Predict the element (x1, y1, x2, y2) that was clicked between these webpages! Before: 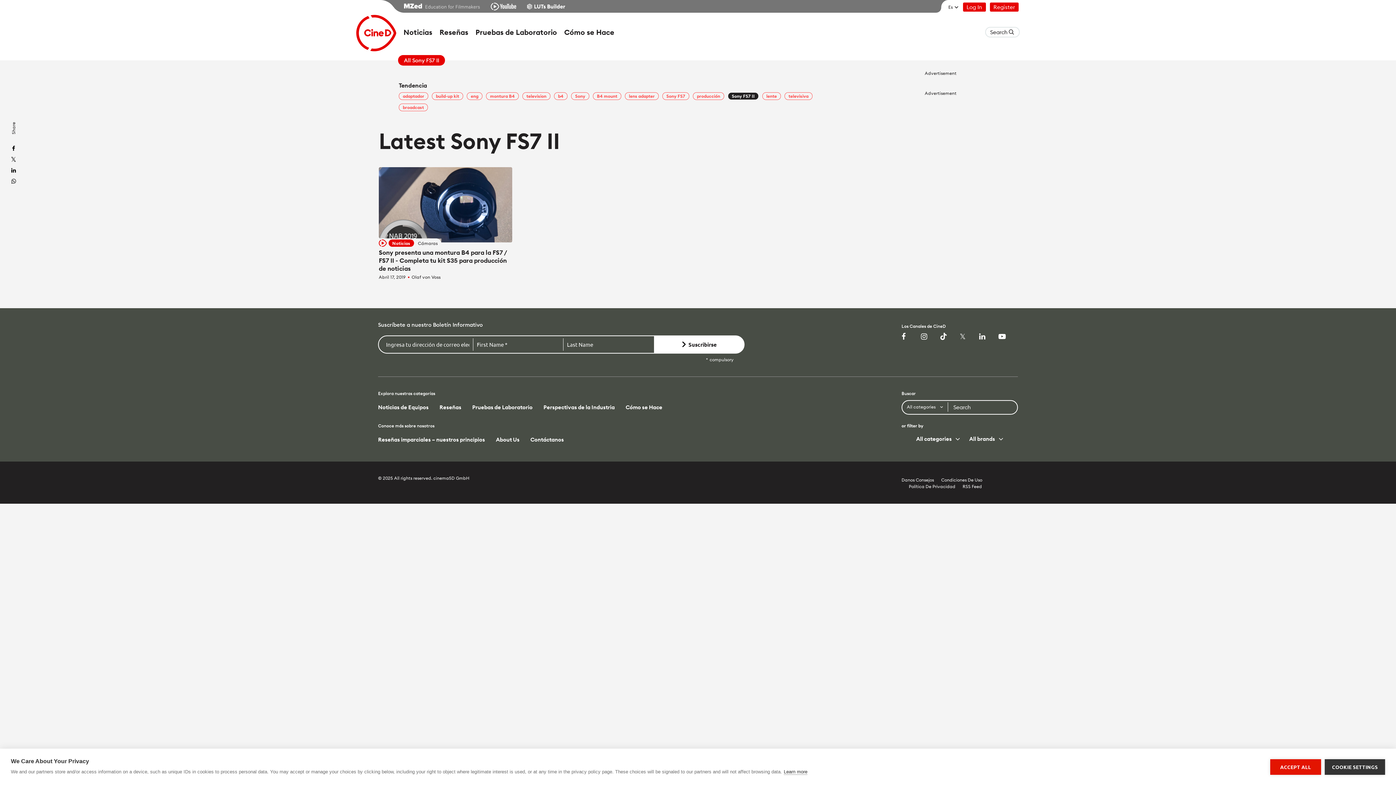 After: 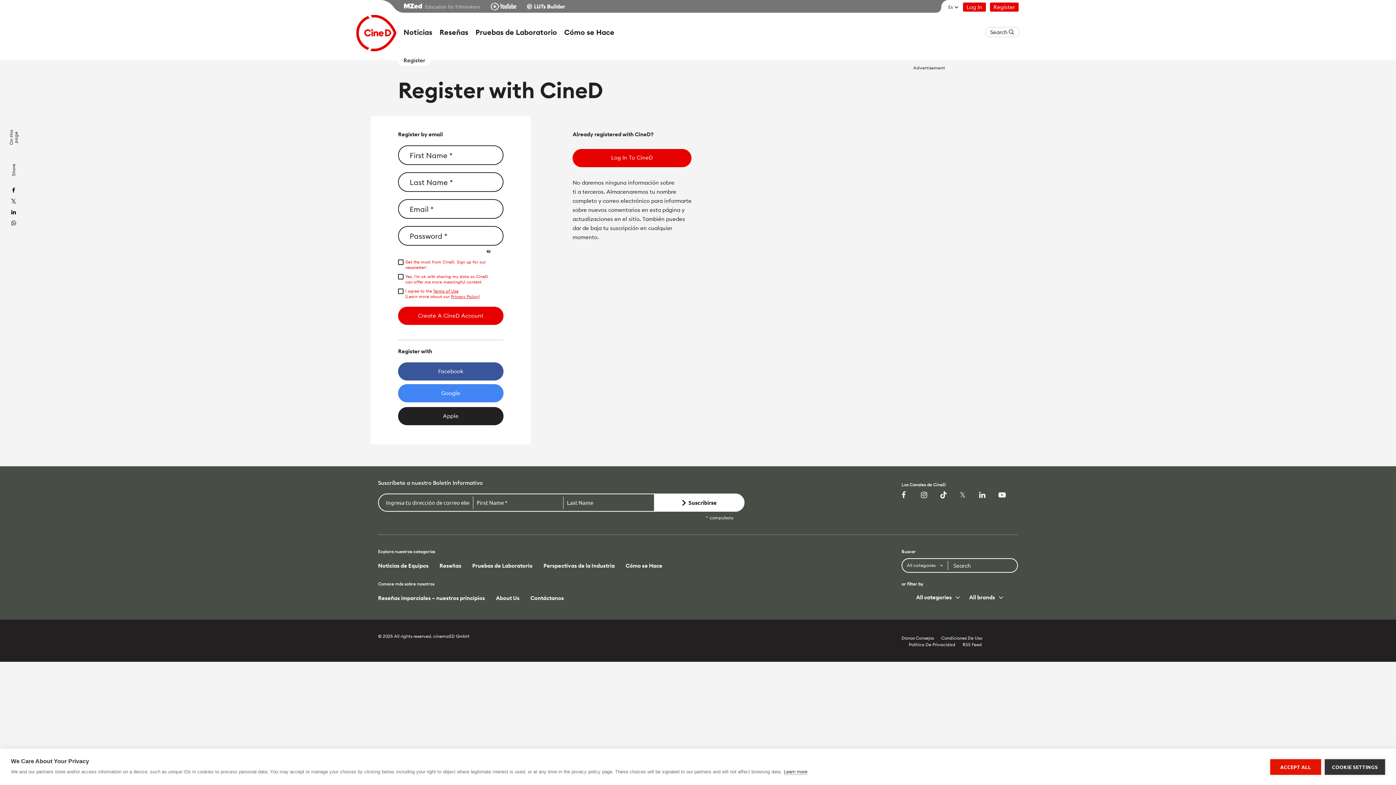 Action: label: Register bbox: (990, 35, 1018, 44)